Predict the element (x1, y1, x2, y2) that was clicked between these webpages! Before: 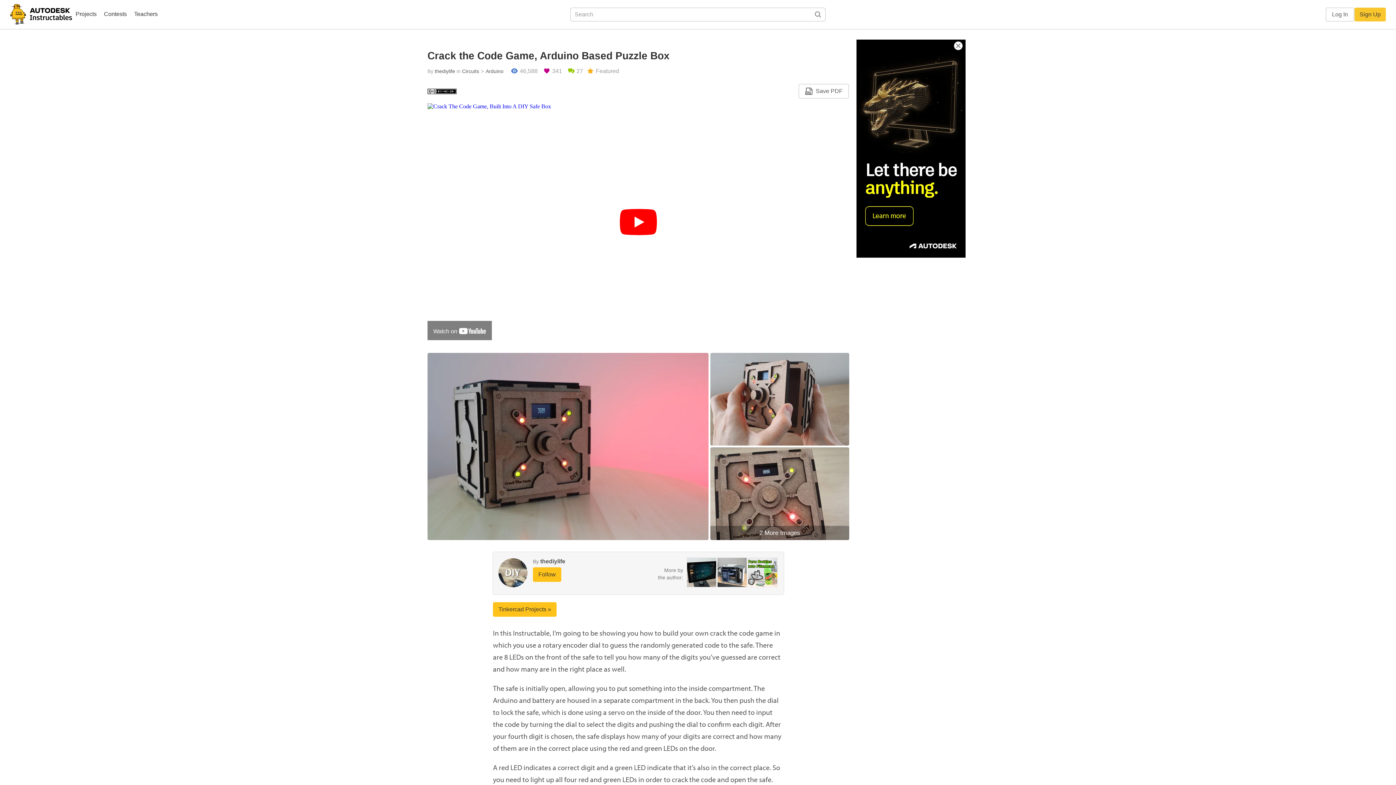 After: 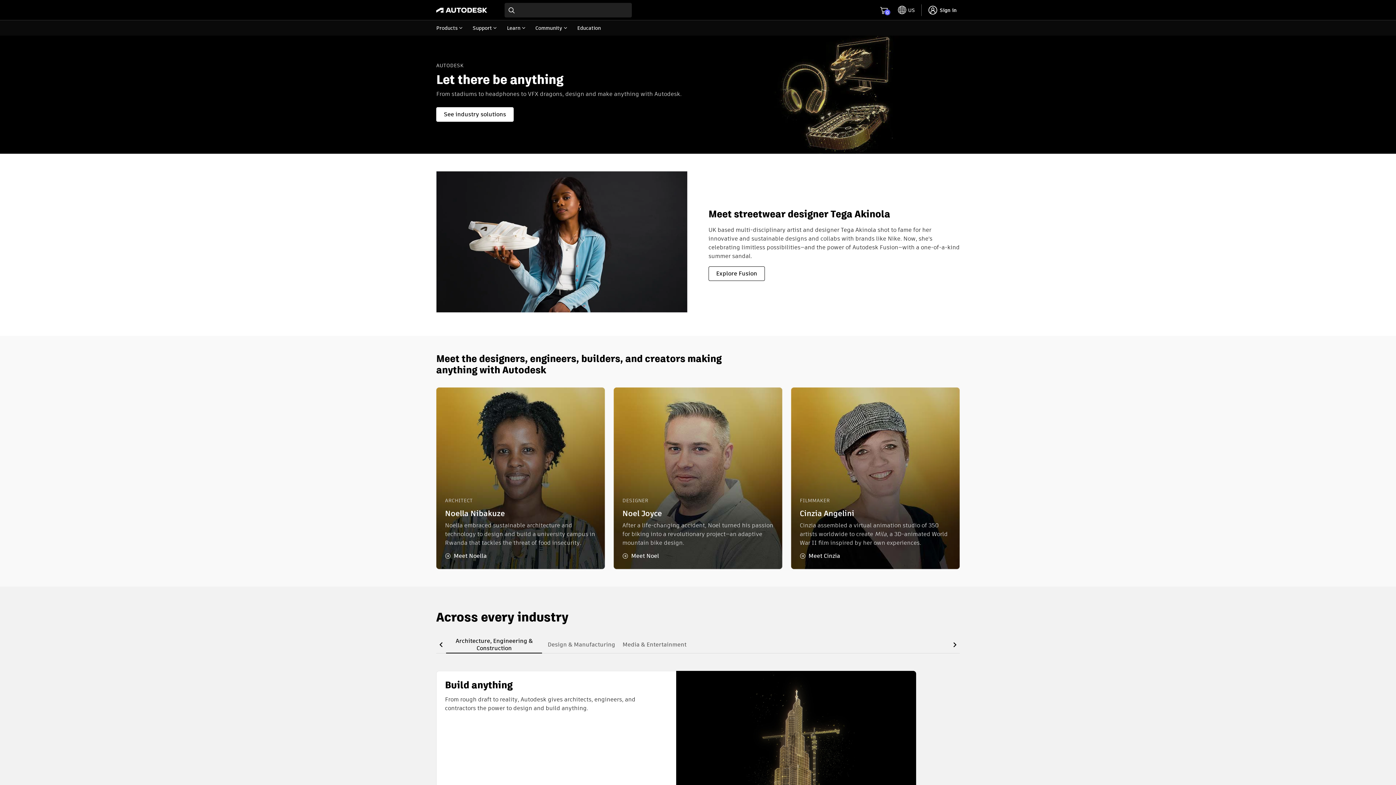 Action: bbox: (856, 39, 965, 257)